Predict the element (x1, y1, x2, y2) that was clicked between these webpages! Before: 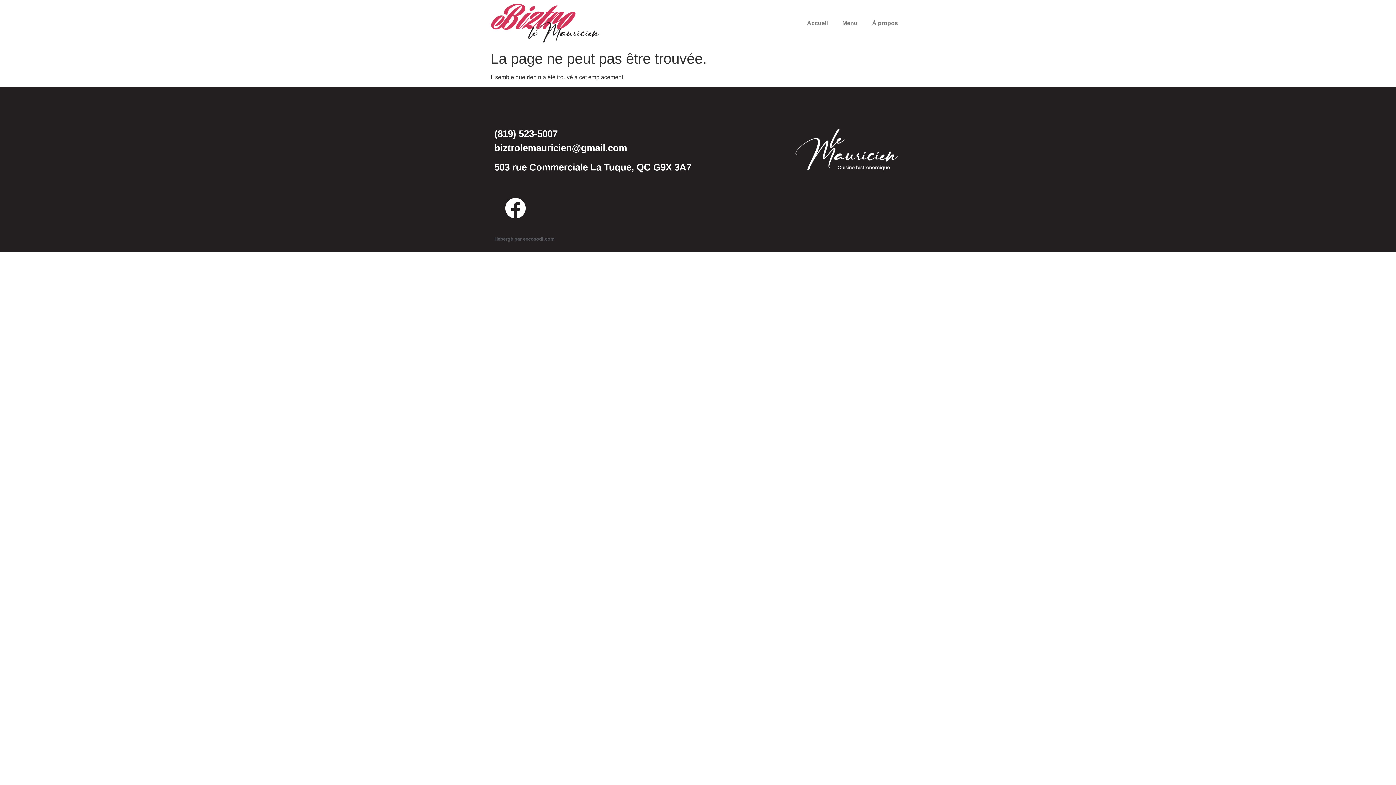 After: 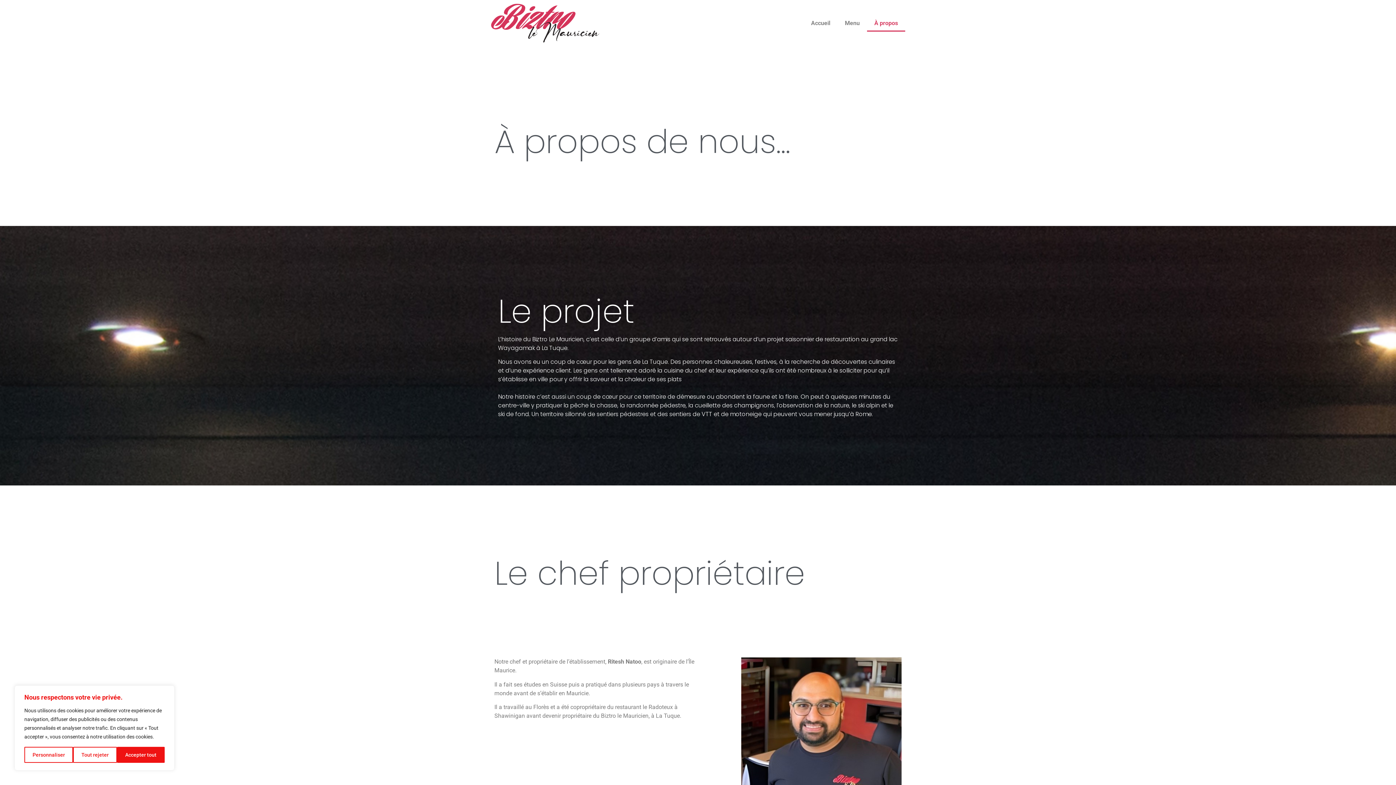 Action: label: À propos bbox: (865, 15, 905, 31)